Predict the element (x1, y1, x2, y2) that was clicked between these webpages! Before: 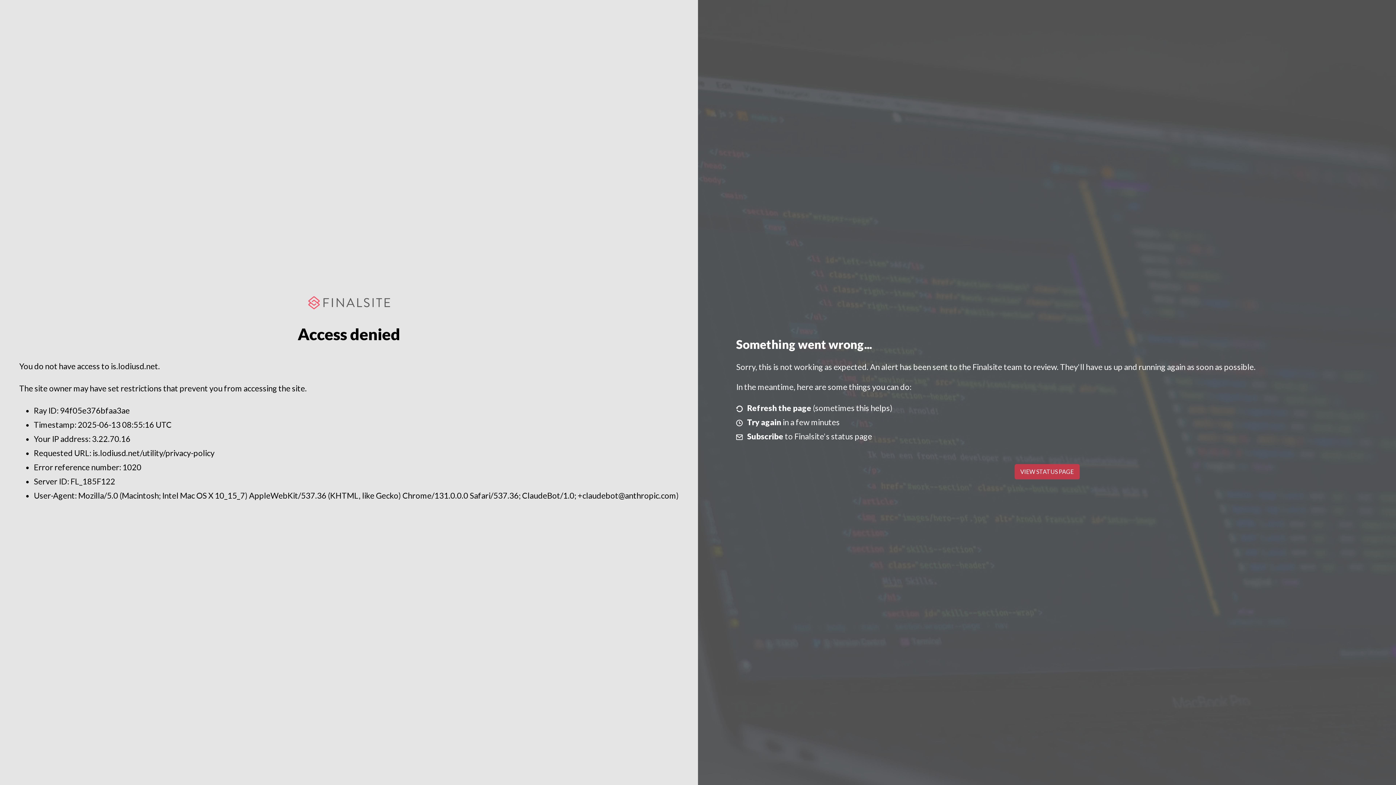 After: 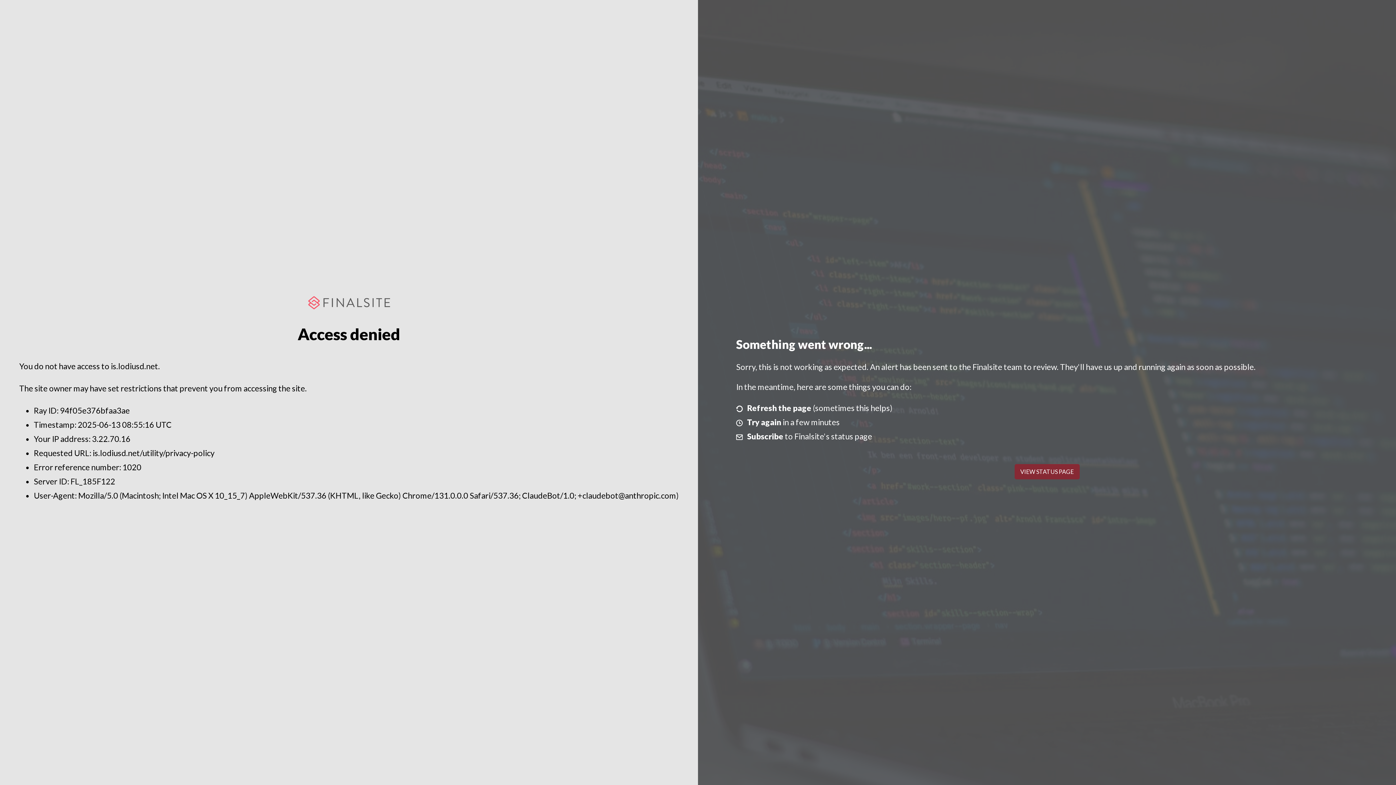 Action: bbox: (1014, 464, 1079, 479) label: VIEW STATUS PAGE